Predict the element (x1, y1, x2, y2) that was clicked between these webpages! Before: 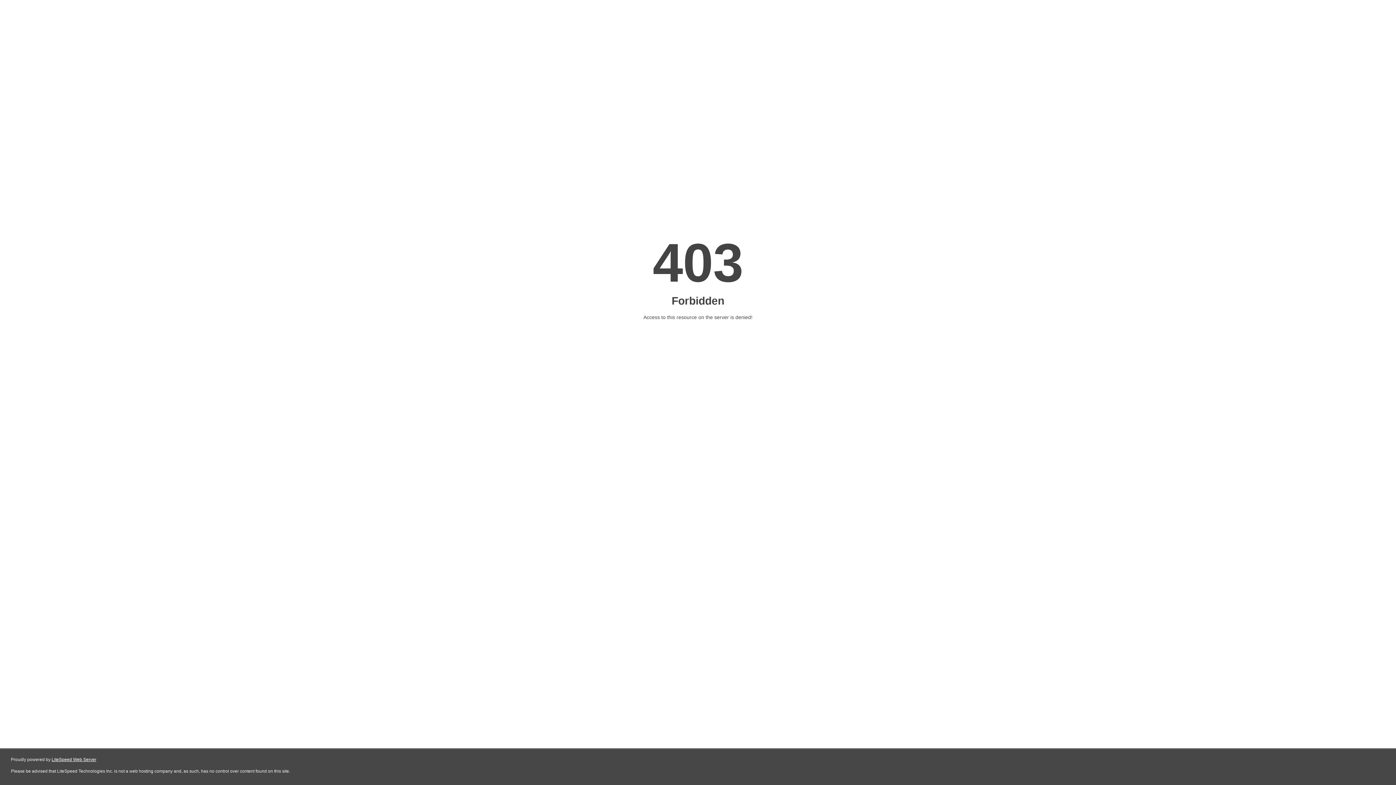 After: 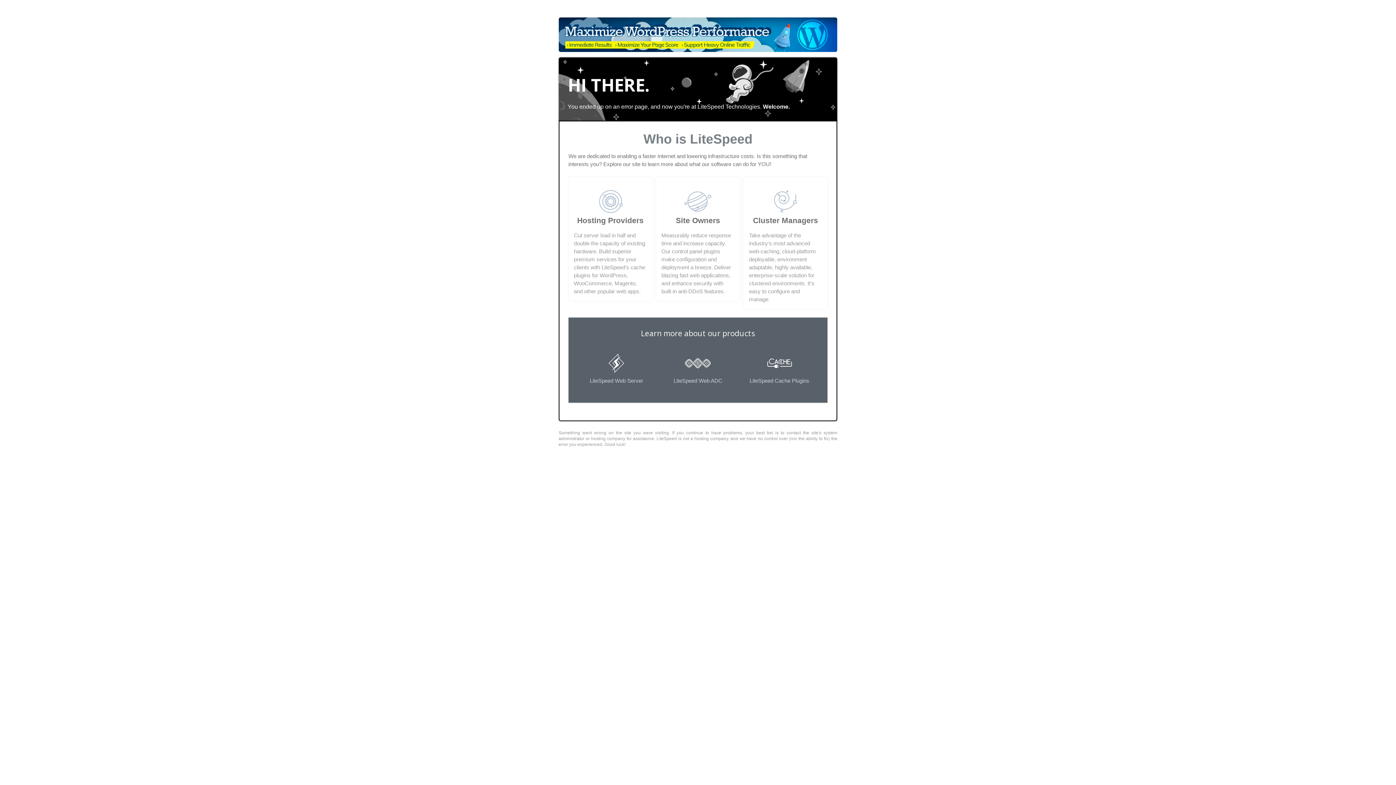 Action: label: LiteSpeed Web Server bbox: (51, 757, 96, 762)